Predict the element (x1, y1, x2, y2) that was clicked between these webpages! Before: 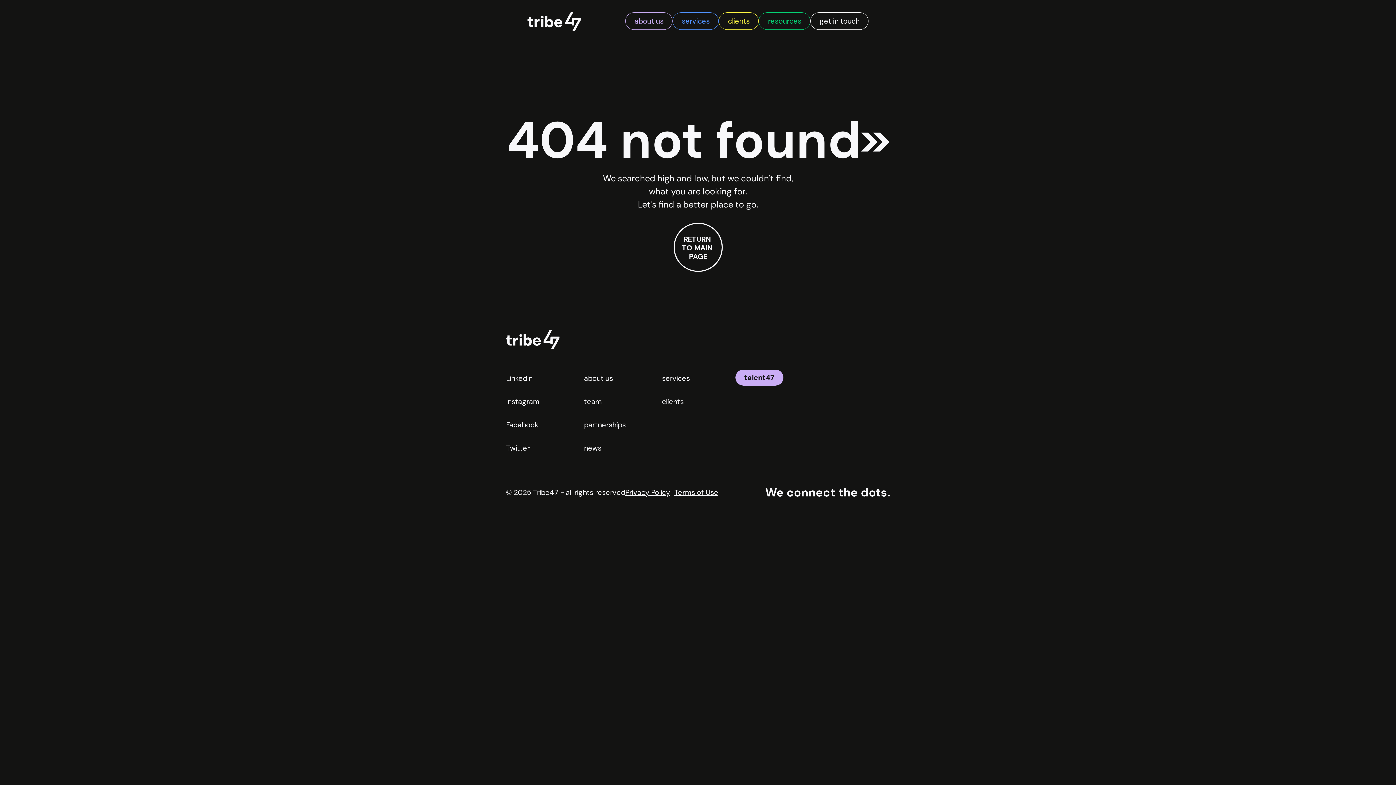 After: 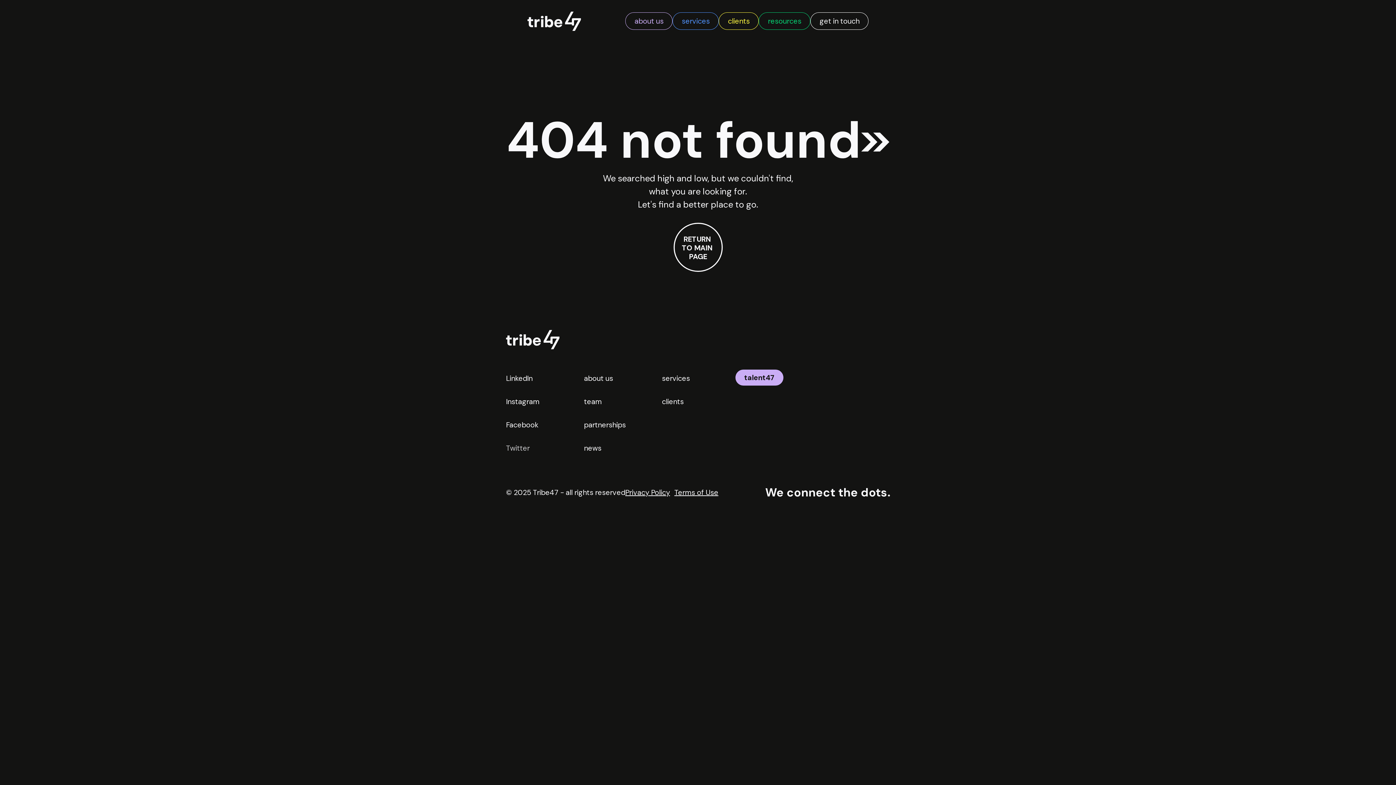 Action: bbox: (501, 439, 534, 456) label: Twitter